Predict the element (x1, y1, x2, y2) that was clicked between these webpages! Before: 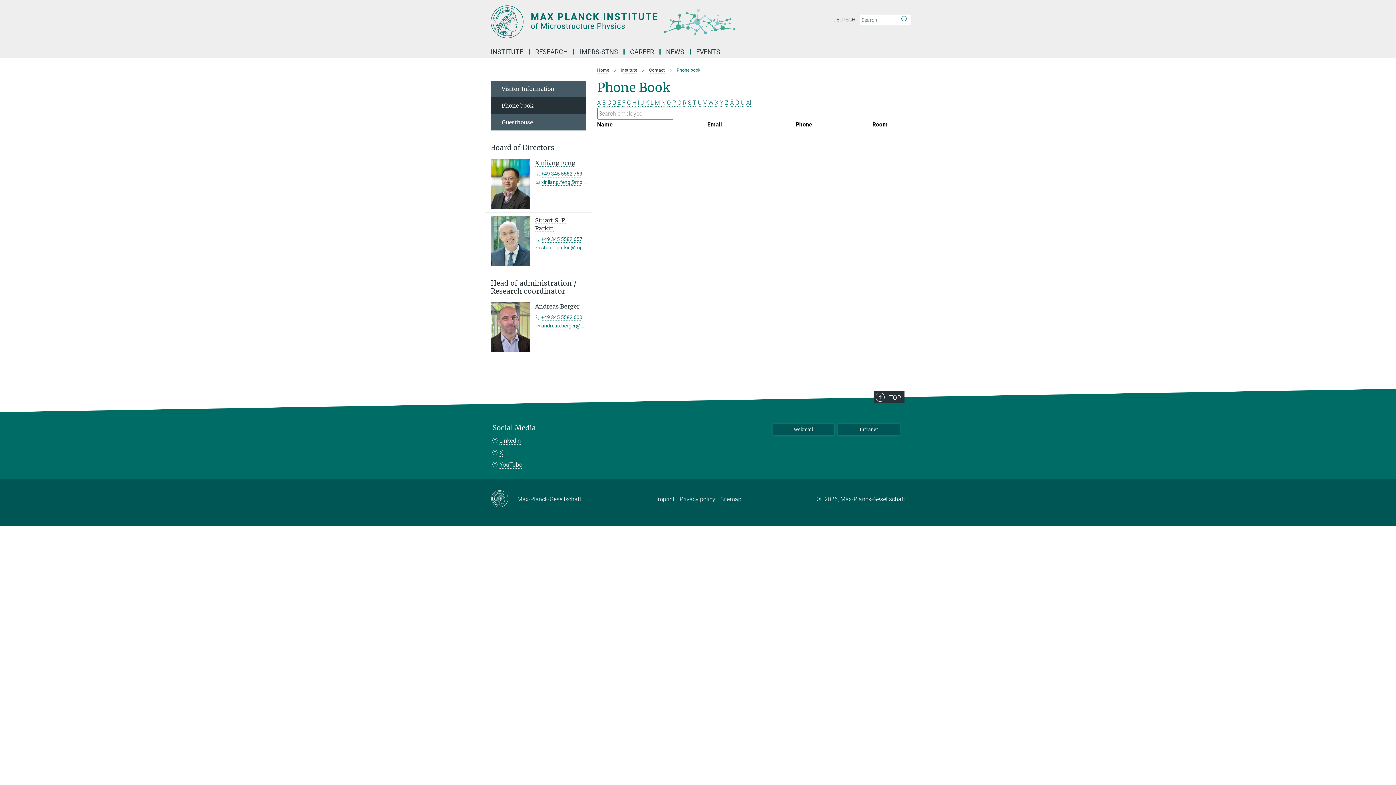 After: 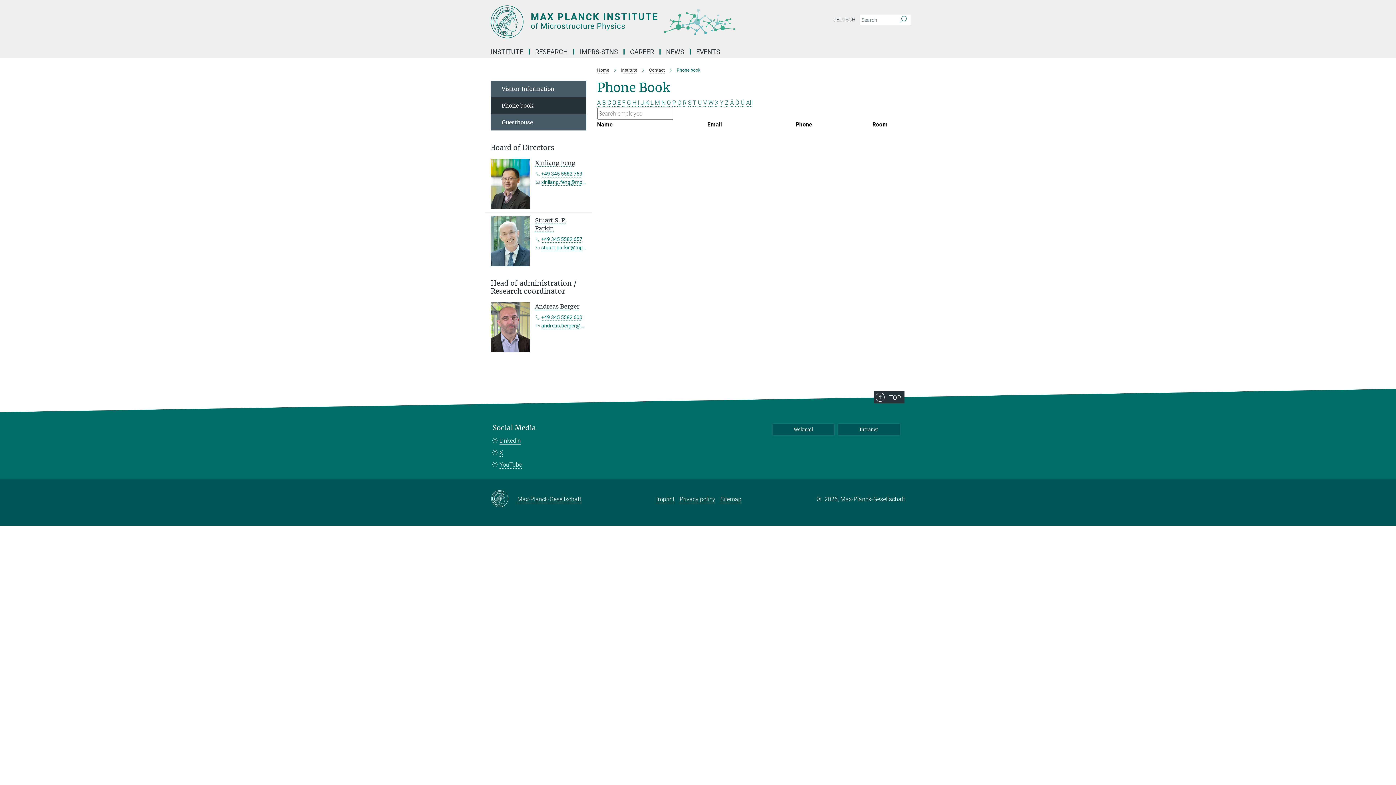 Action: bbox: (492, 437, 521, 444) label: LinkedIn